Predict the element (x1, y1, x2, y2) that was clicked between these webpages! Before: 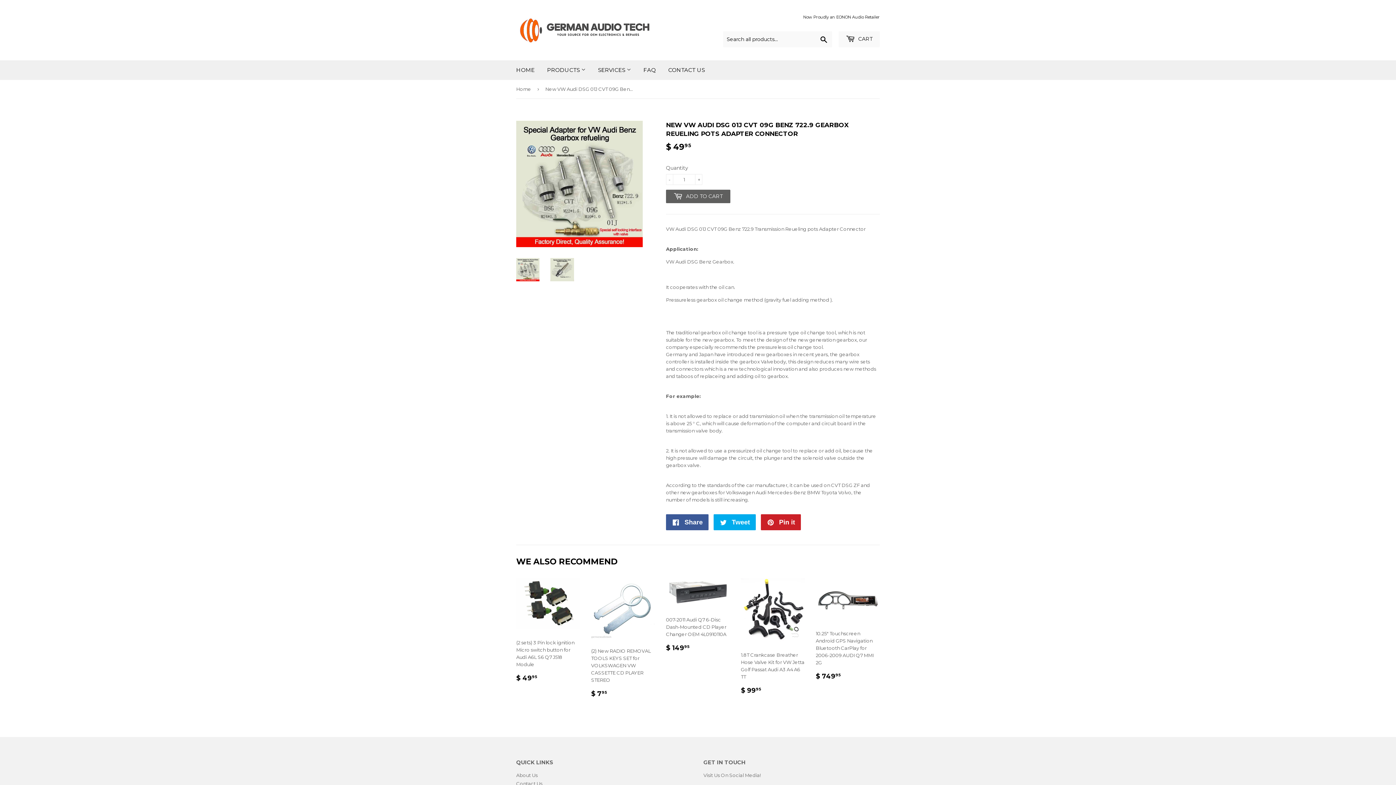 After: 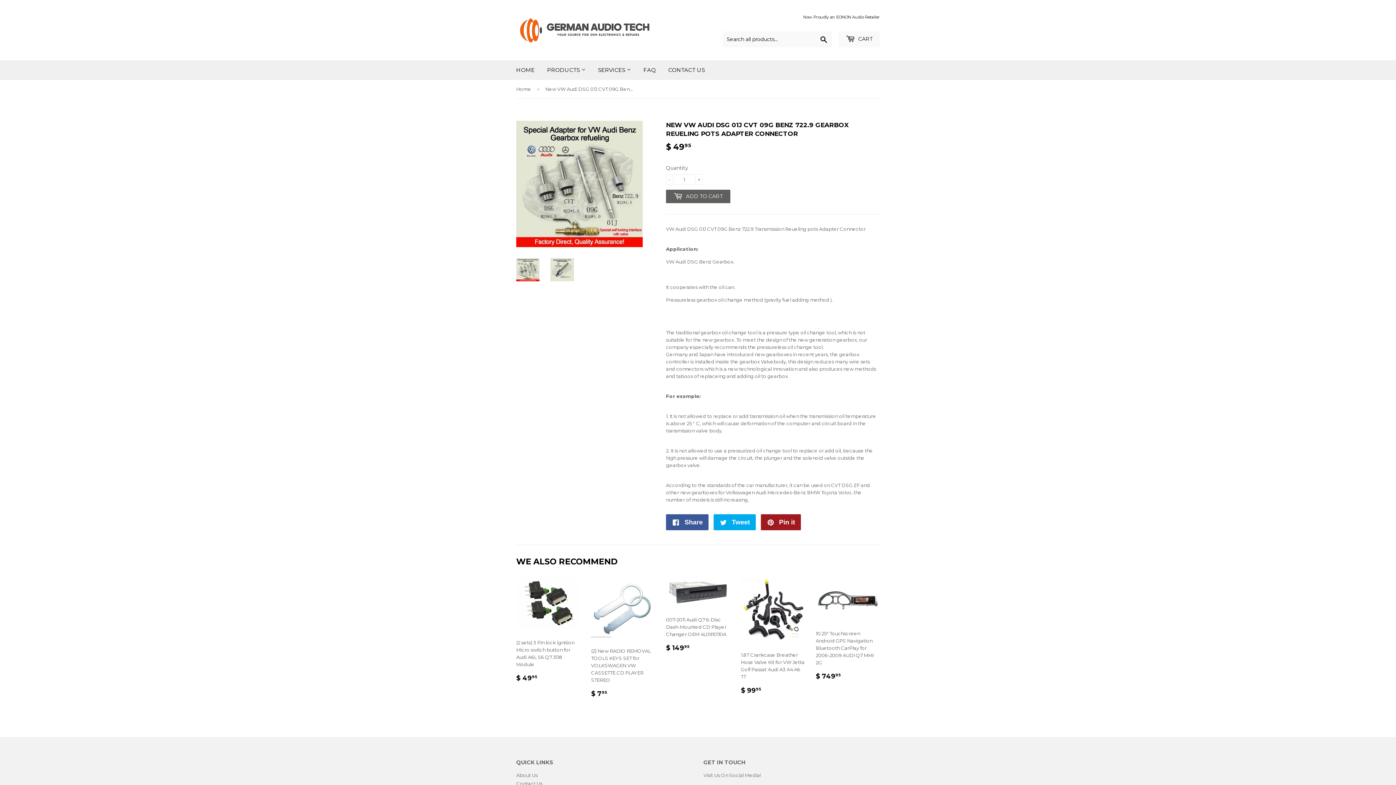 Action: bbox: (761, 514, 801, 530) label:  Pin it
Pin on Pinterest